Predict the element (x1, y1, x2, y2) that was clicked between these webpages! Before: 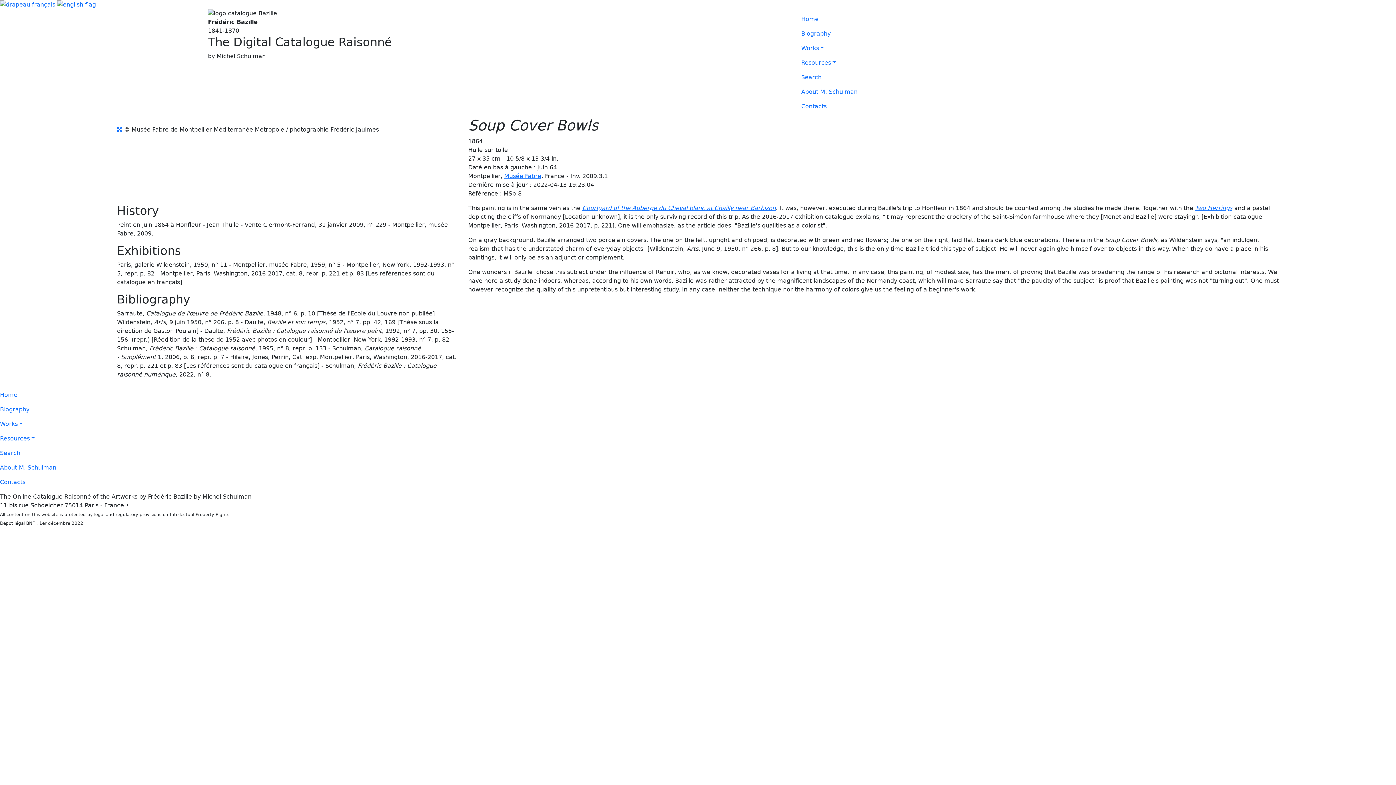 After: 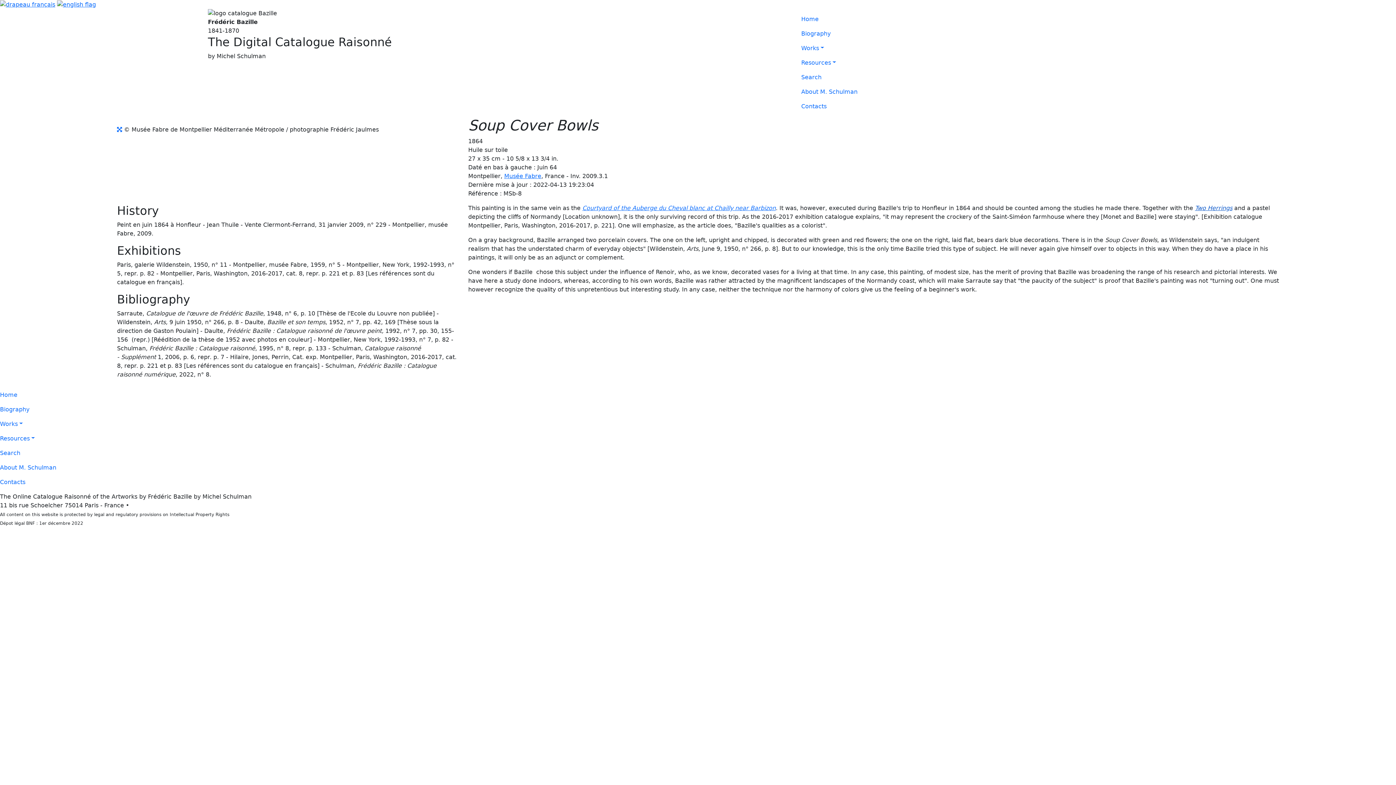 Action: label: Two Herrings bbox: (1195, 204, 1232, 211)